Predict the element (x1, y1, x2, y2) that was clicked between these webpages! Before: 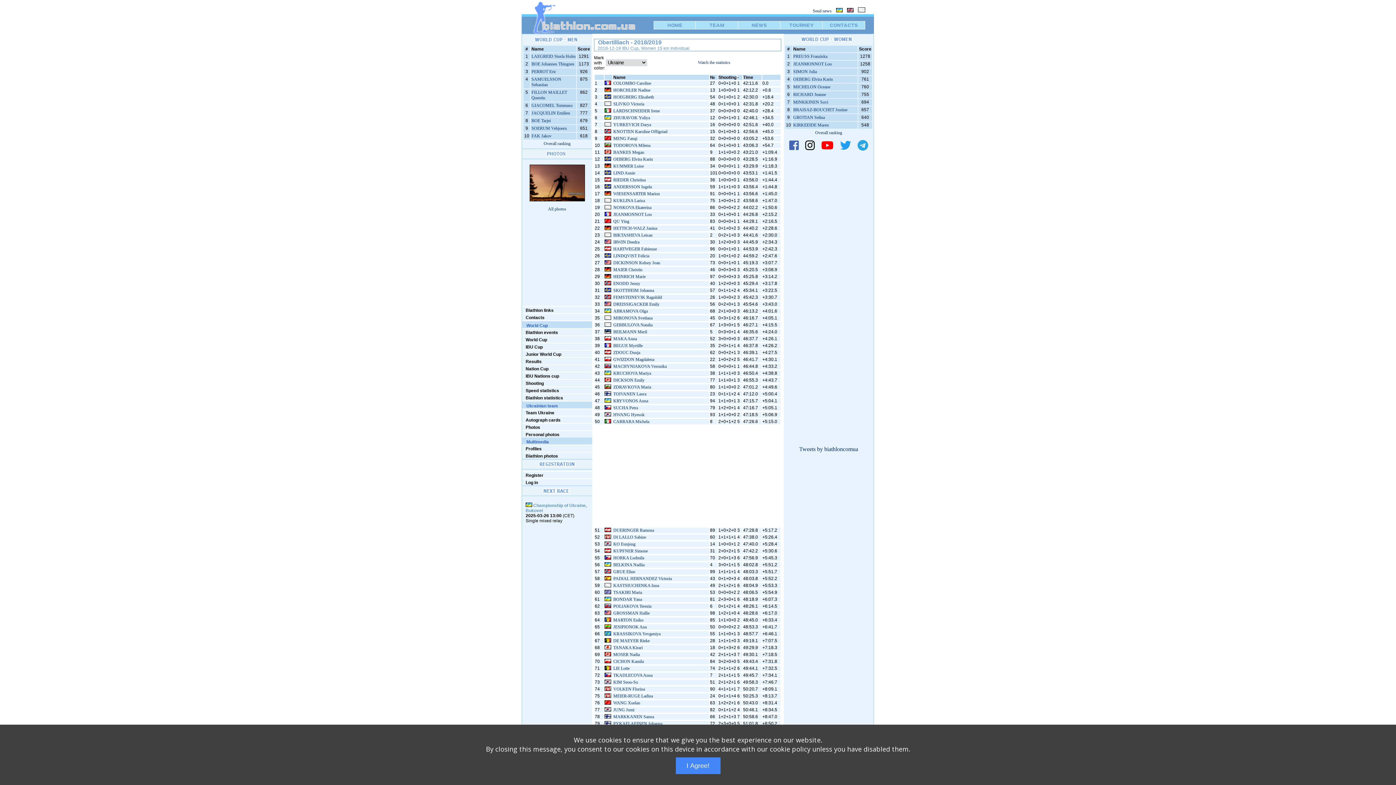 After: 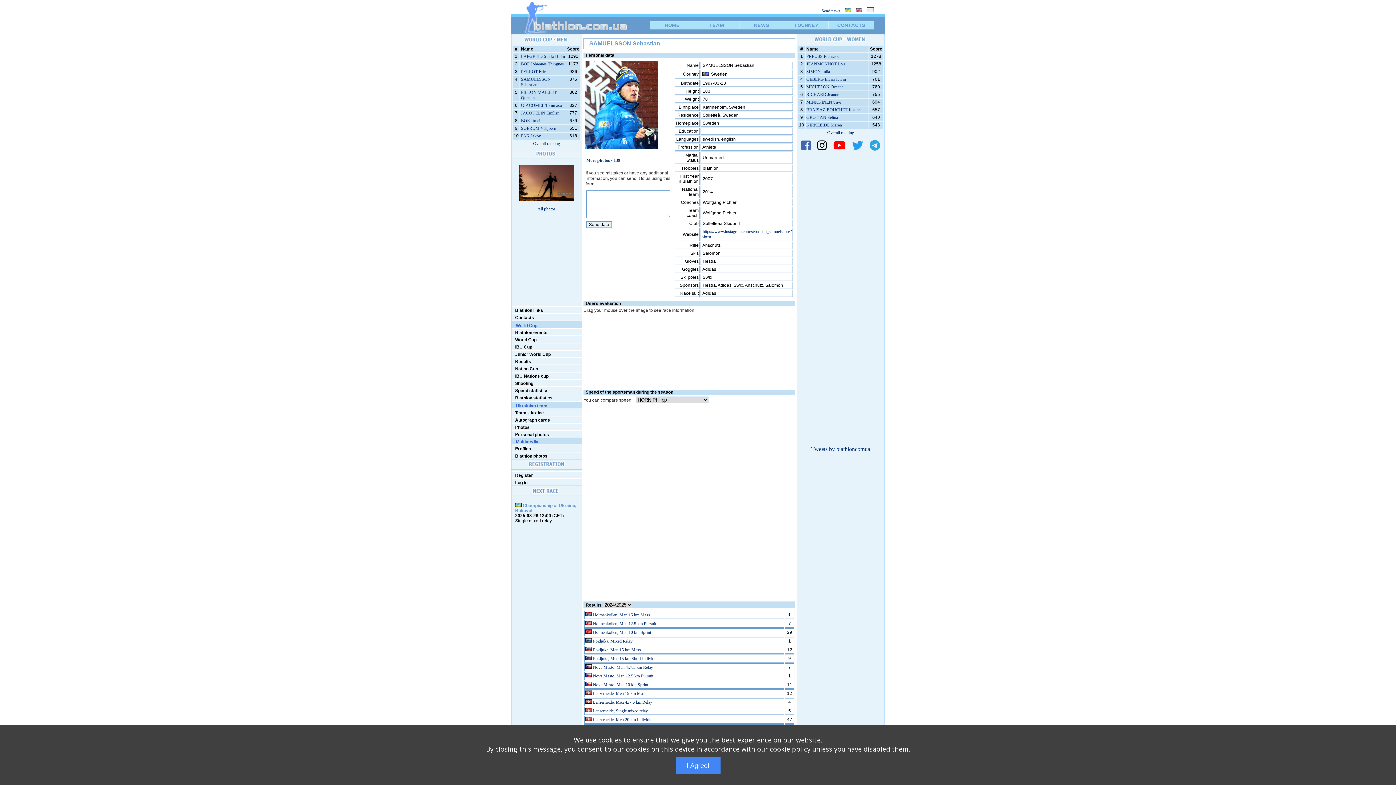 Action: label: SAMUELSSON Sebastian bbox: (531, 76, 561, 87)